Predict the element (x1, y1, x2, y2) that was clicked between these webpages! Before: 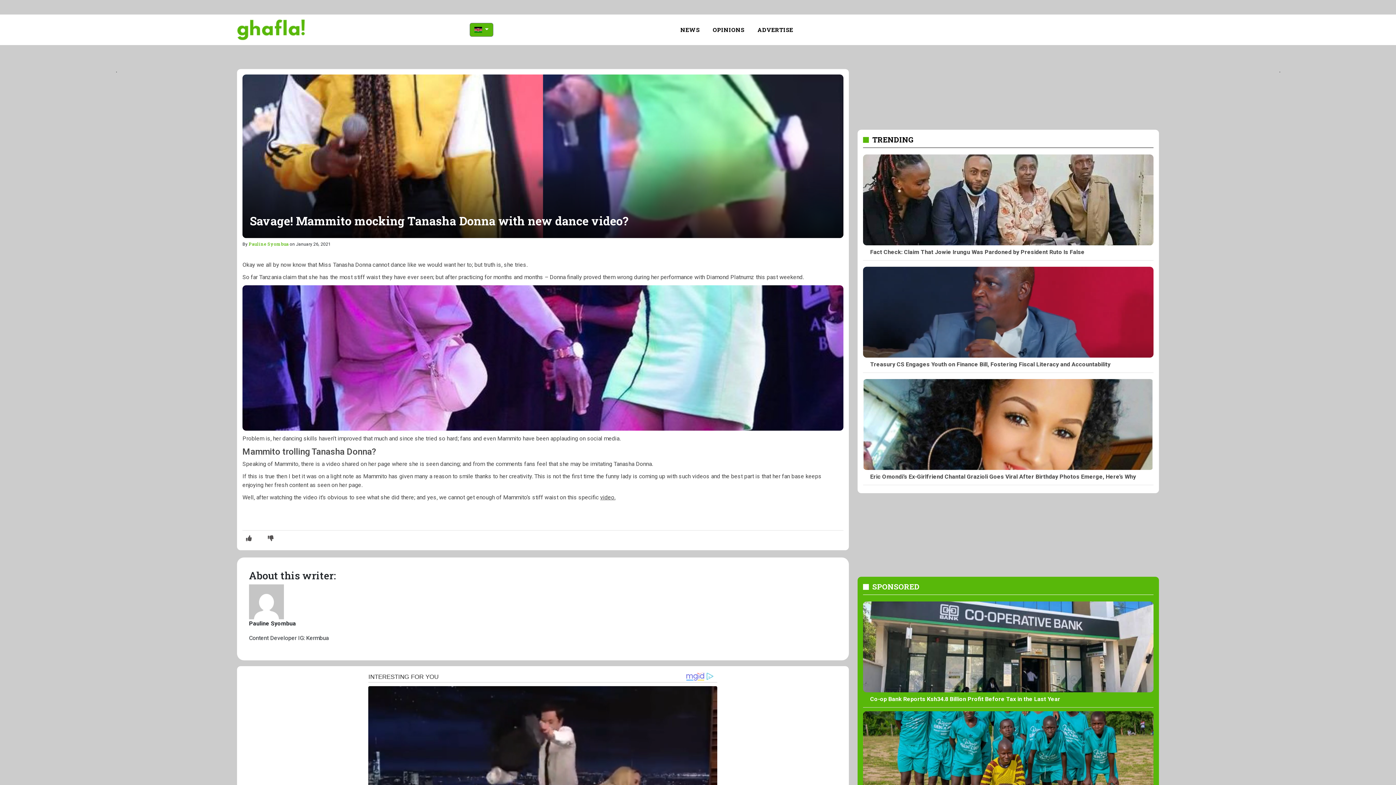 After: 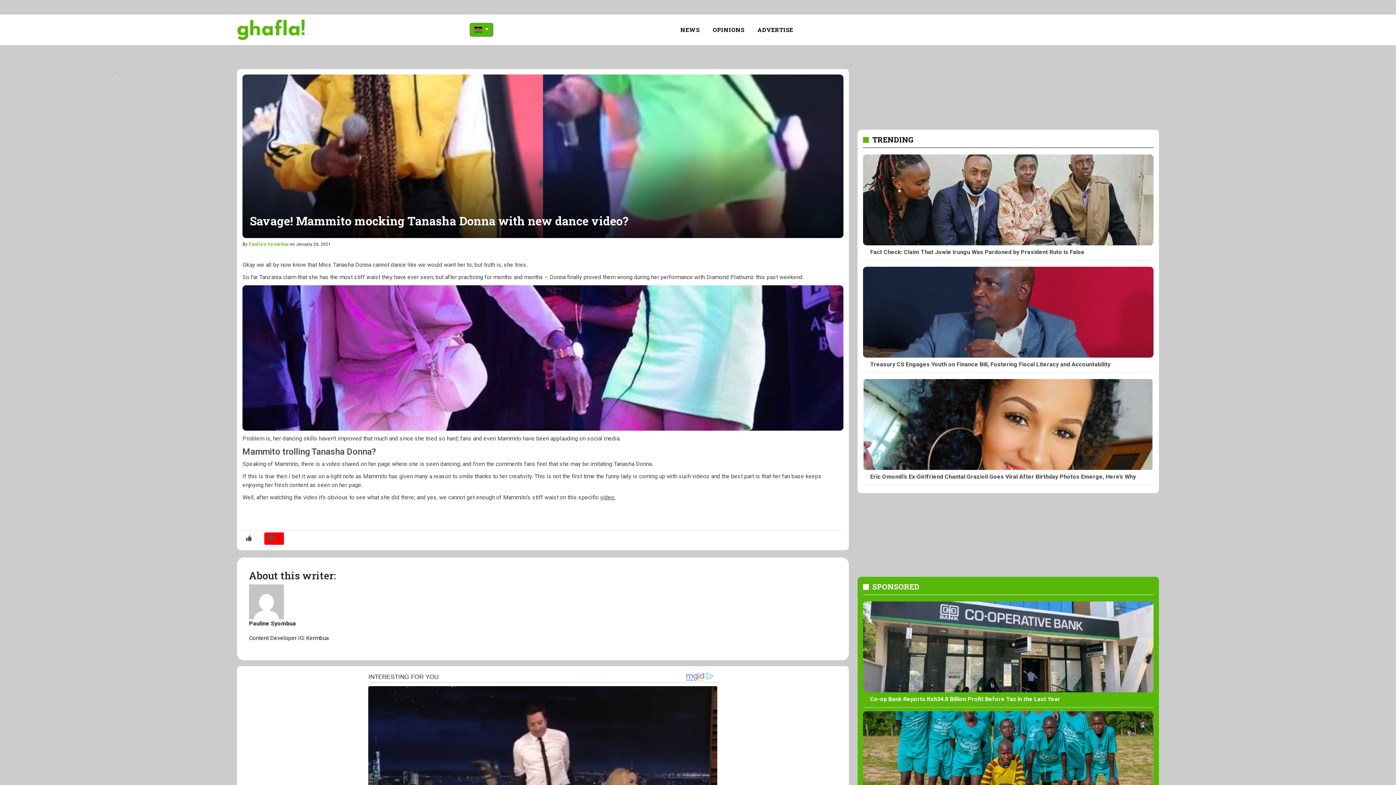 Action: bbox: (267, 535, 273, 542)